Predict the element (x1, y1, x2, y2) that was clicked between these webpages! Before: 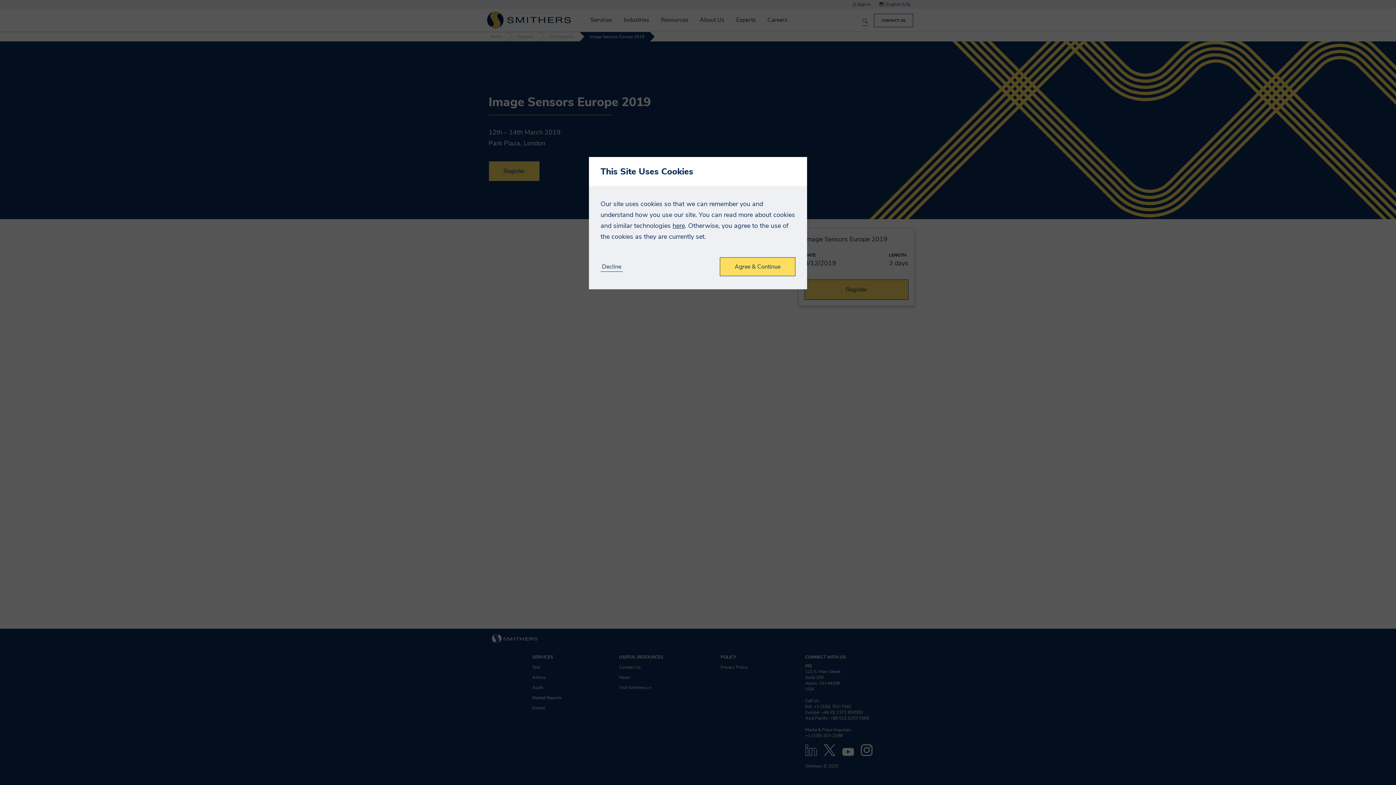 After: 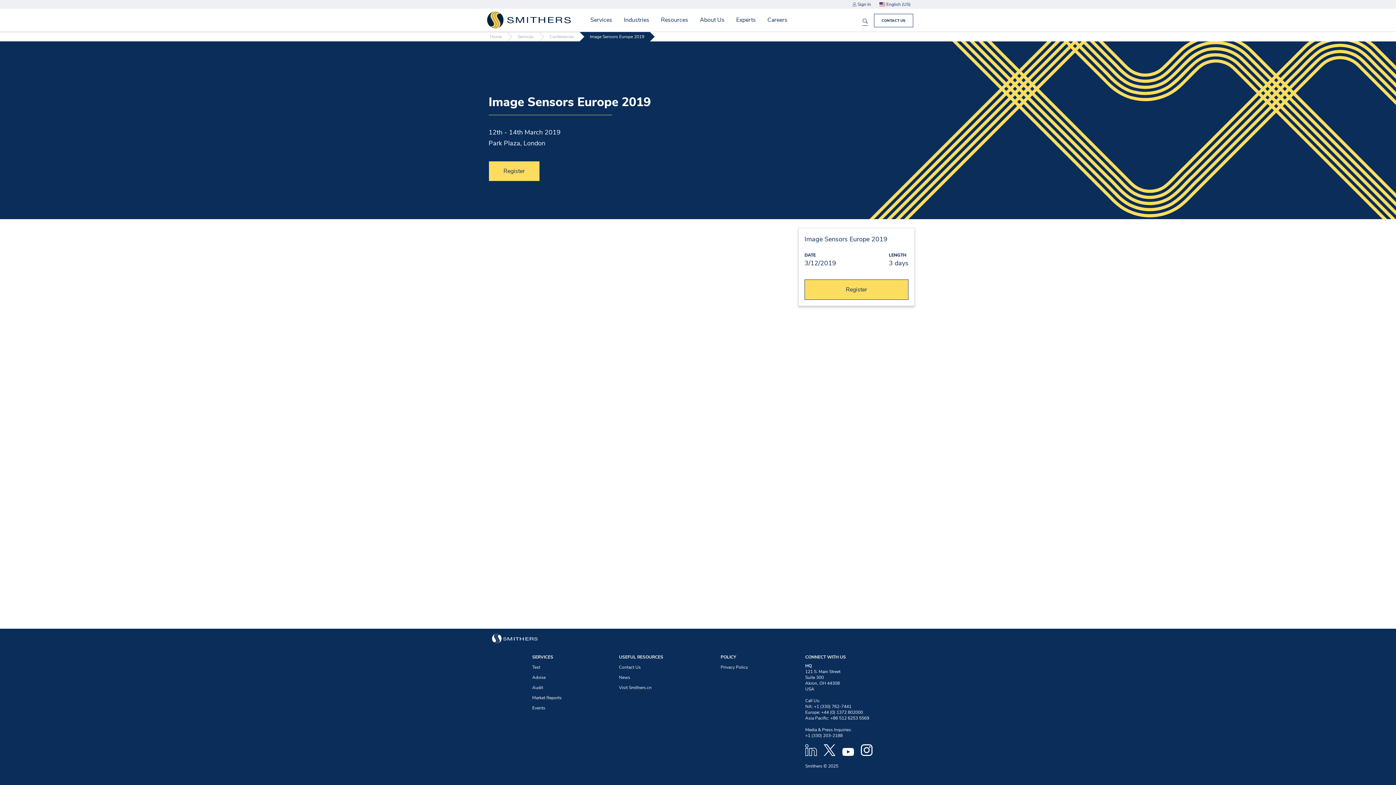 Action: bbox: (600, 263, 622, 271) label: Decline